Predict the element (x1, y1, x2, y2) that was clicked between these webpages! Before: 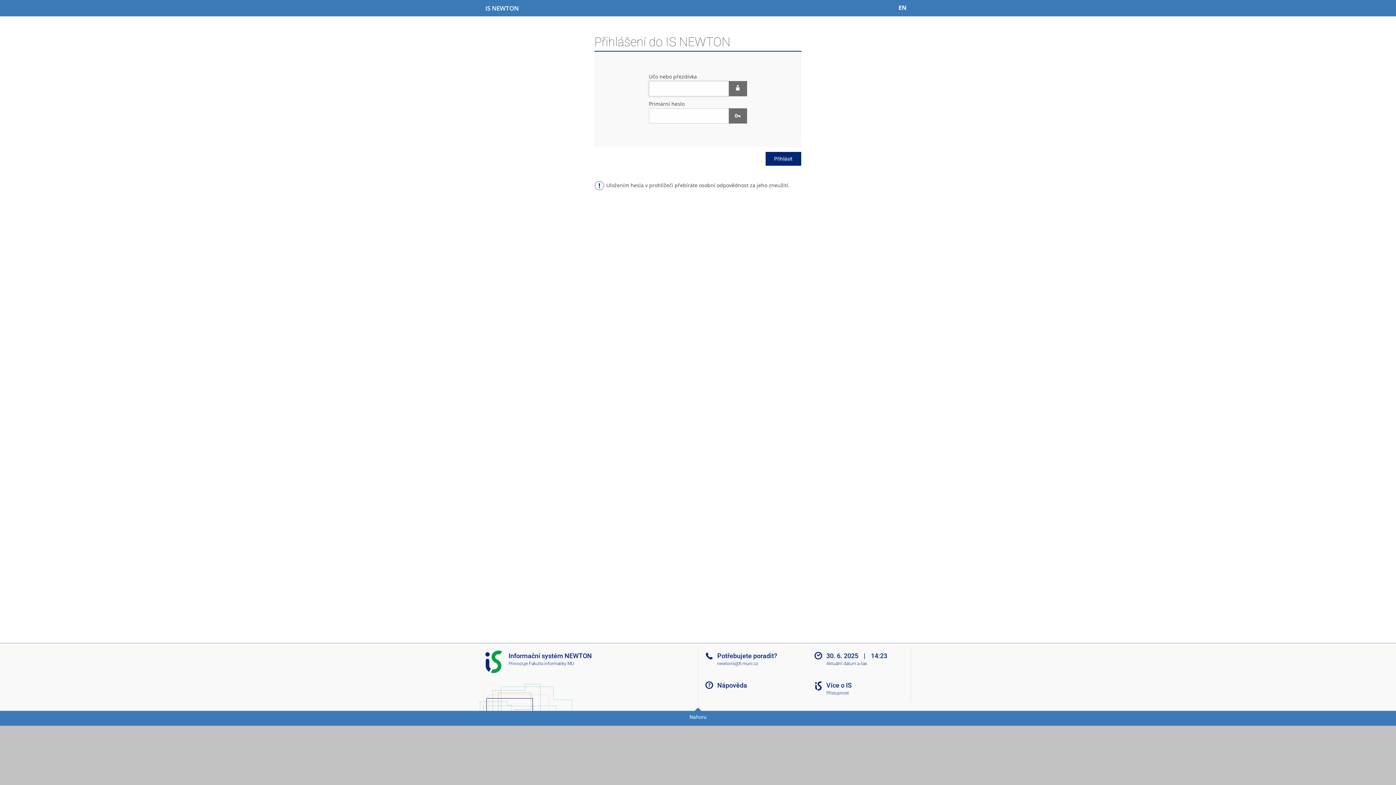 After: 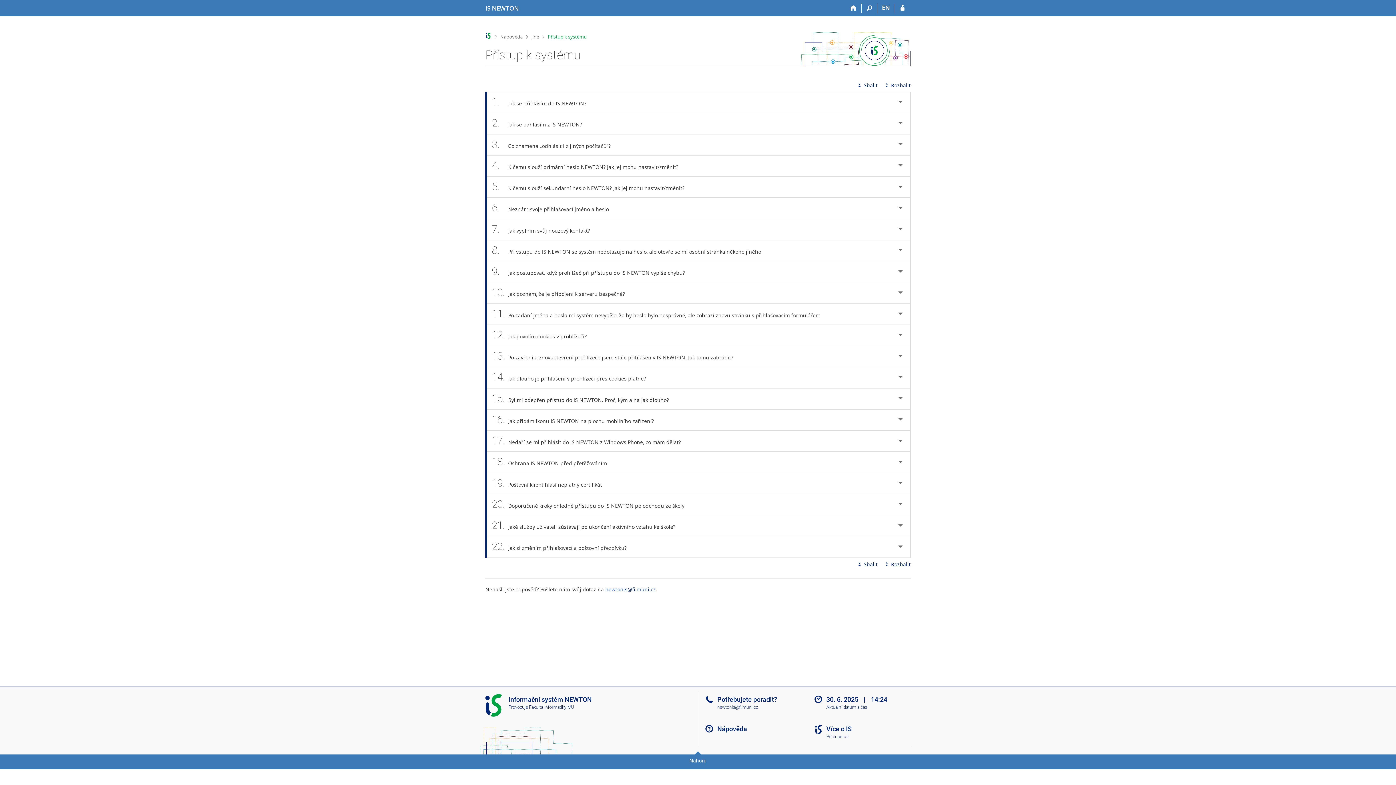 Action: bbox: (717, 681, 747, 689) label: Nápověda